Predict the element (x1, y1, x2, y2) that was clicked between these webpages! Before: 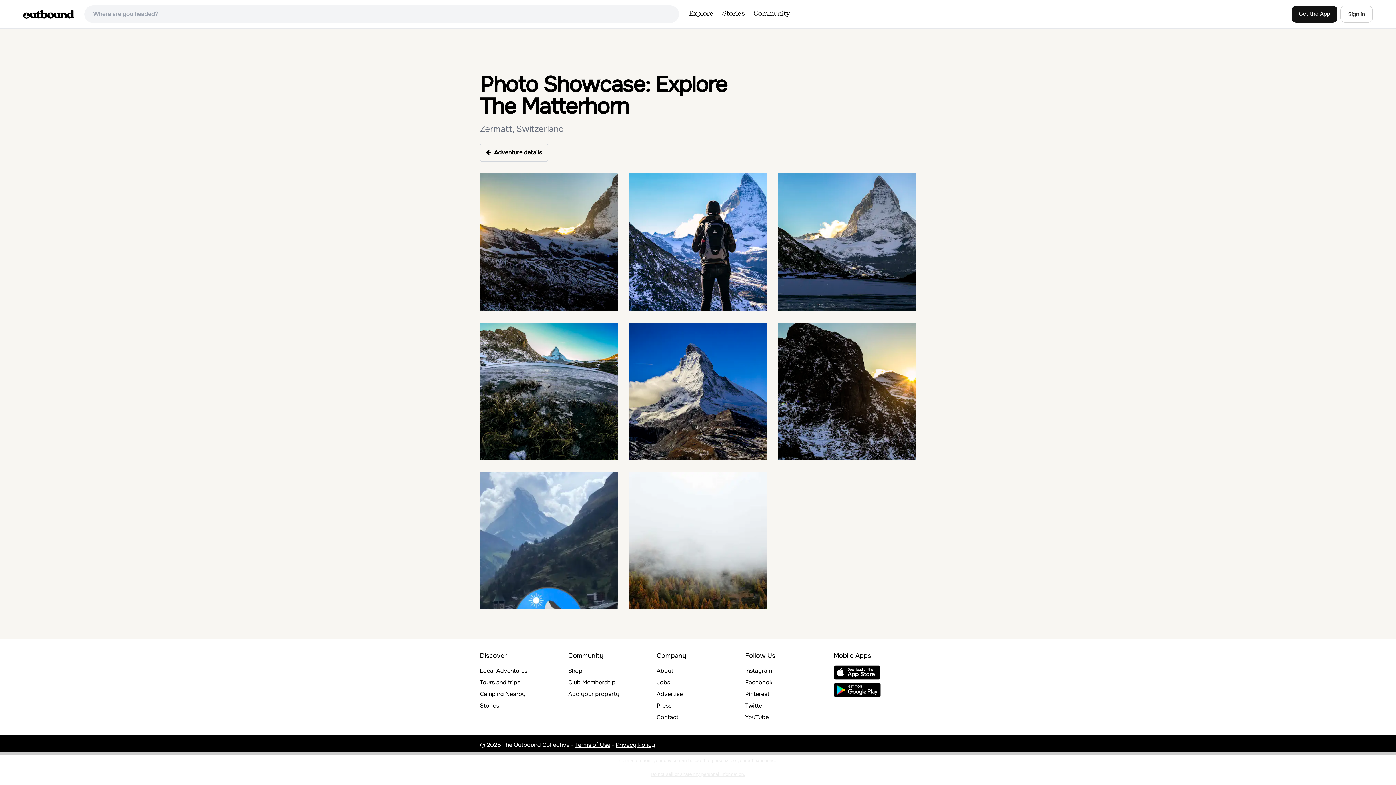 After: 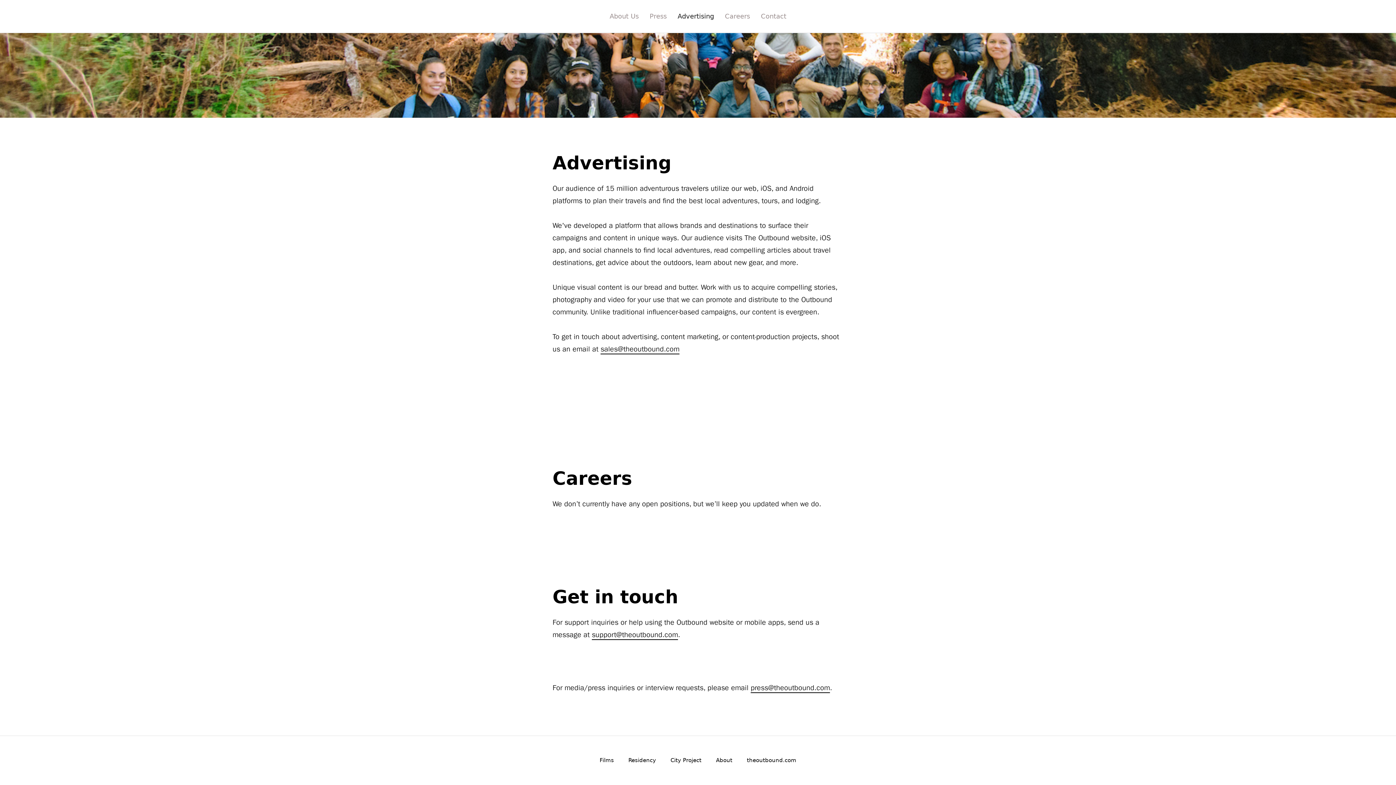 Action: label: Contact bbox: (656, 713, 678, 721)